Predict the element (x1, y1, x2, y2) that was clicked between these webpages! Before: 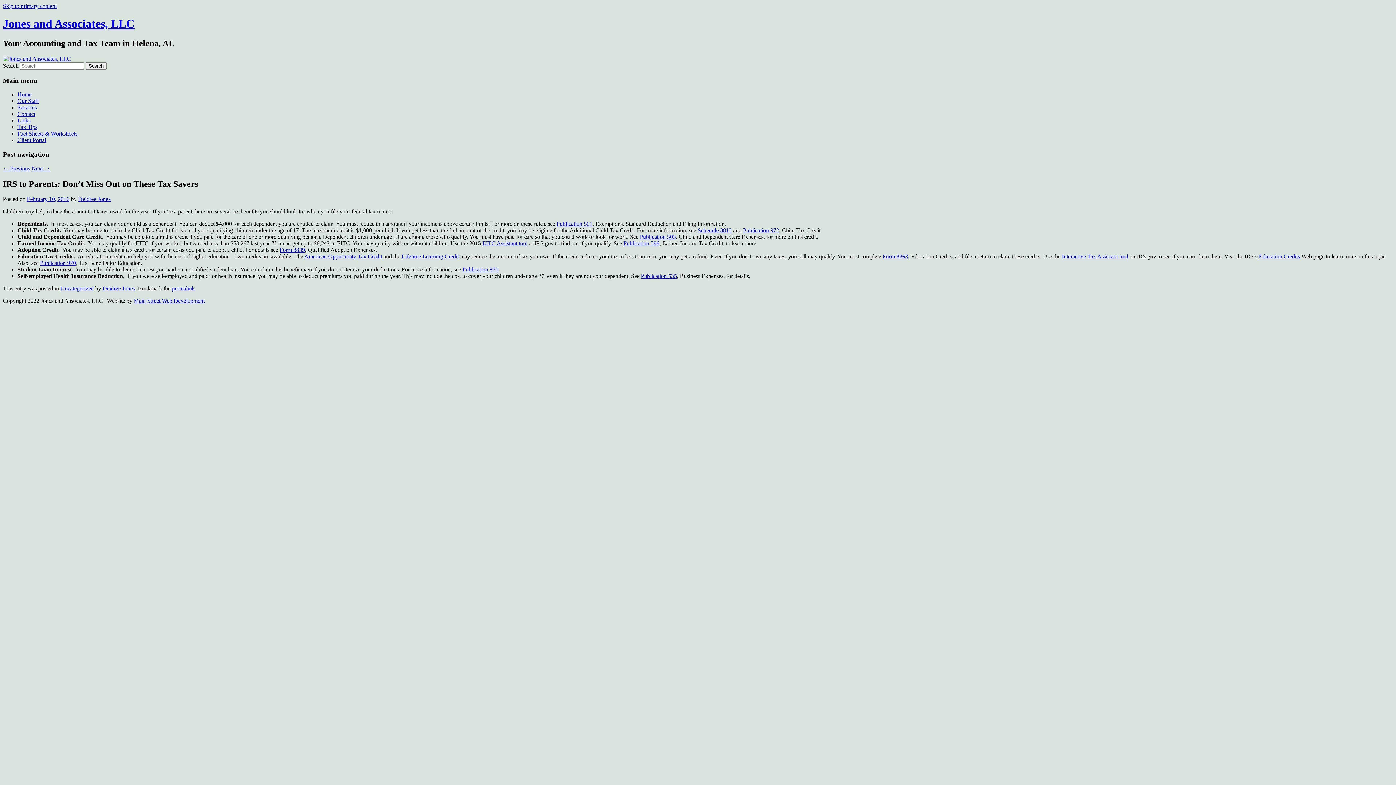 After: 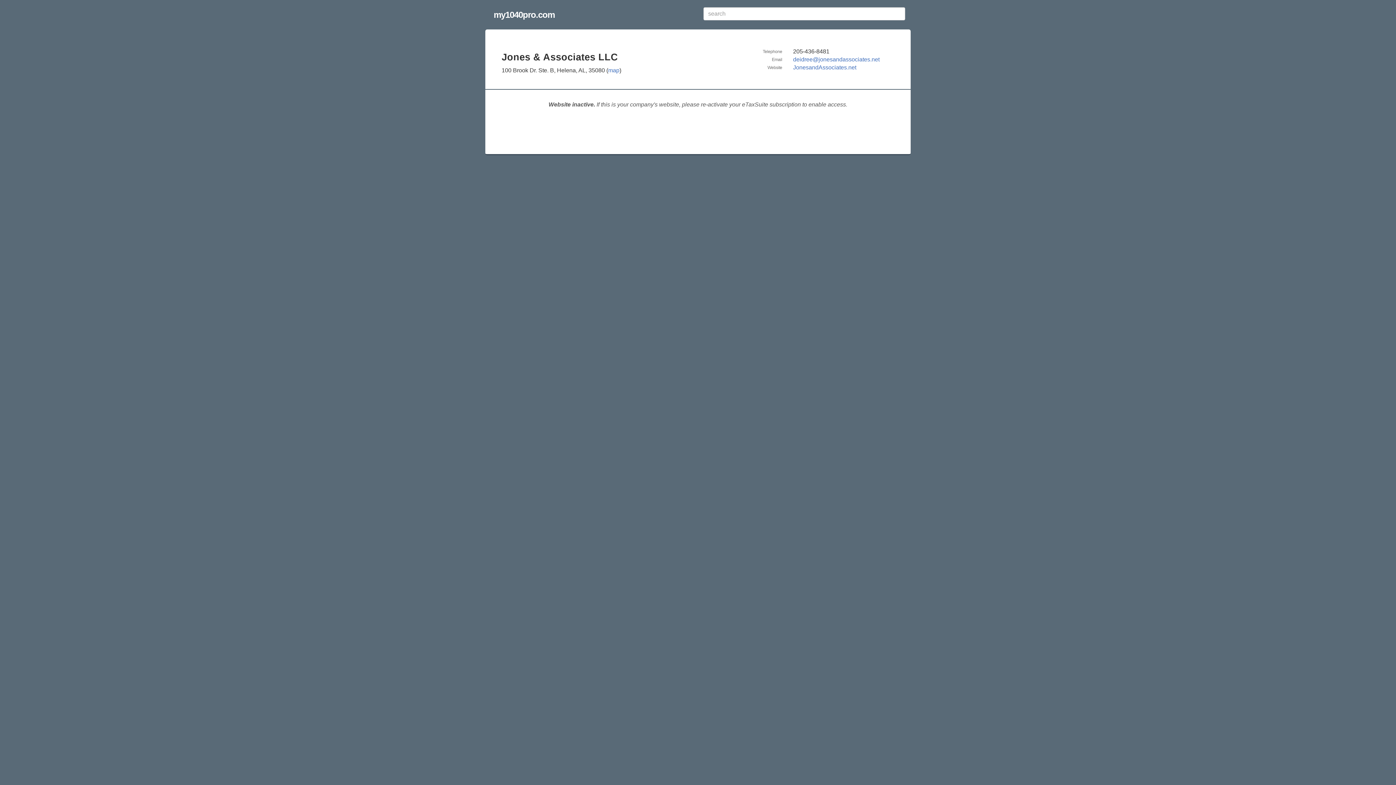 Action: bbox: (17, 130, 77, 136) label: Fact Sheets & Worksheets